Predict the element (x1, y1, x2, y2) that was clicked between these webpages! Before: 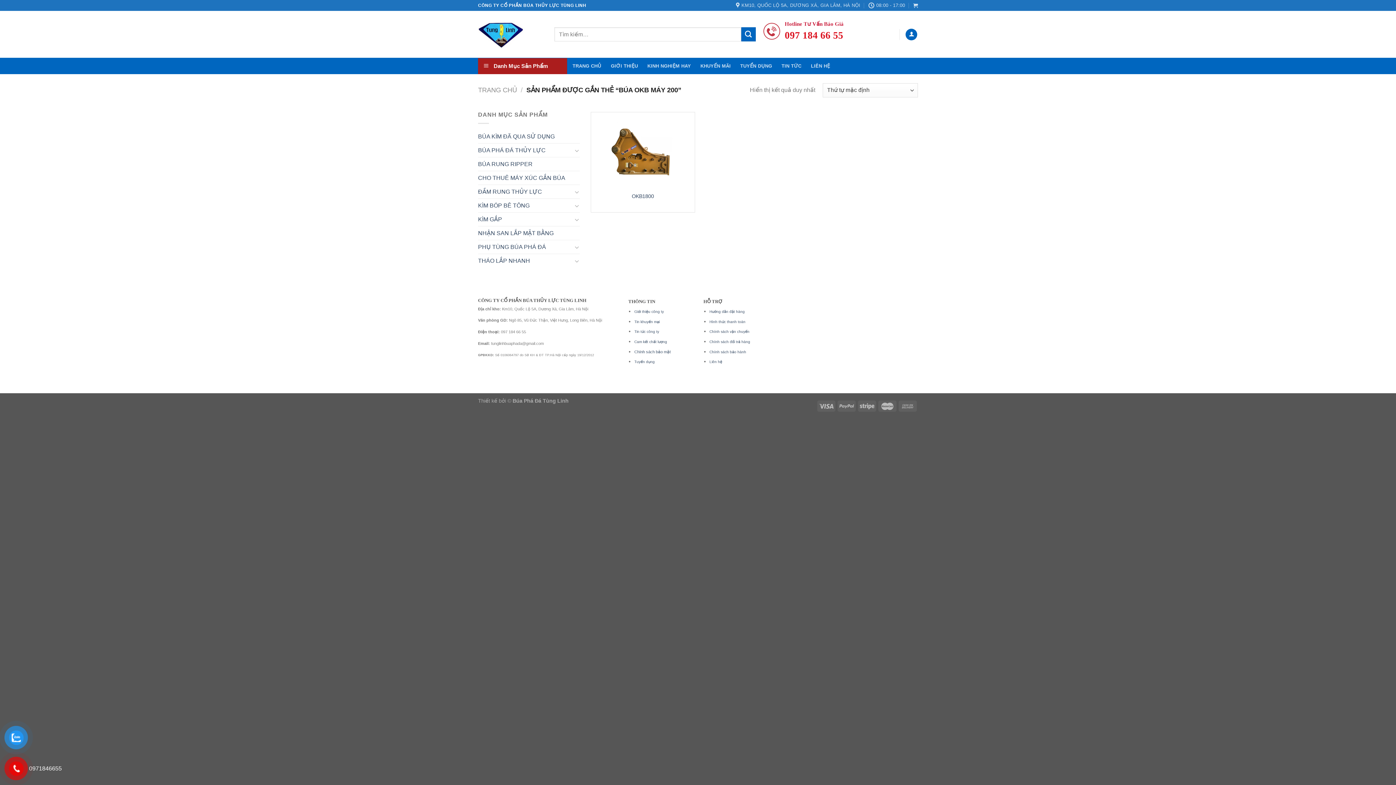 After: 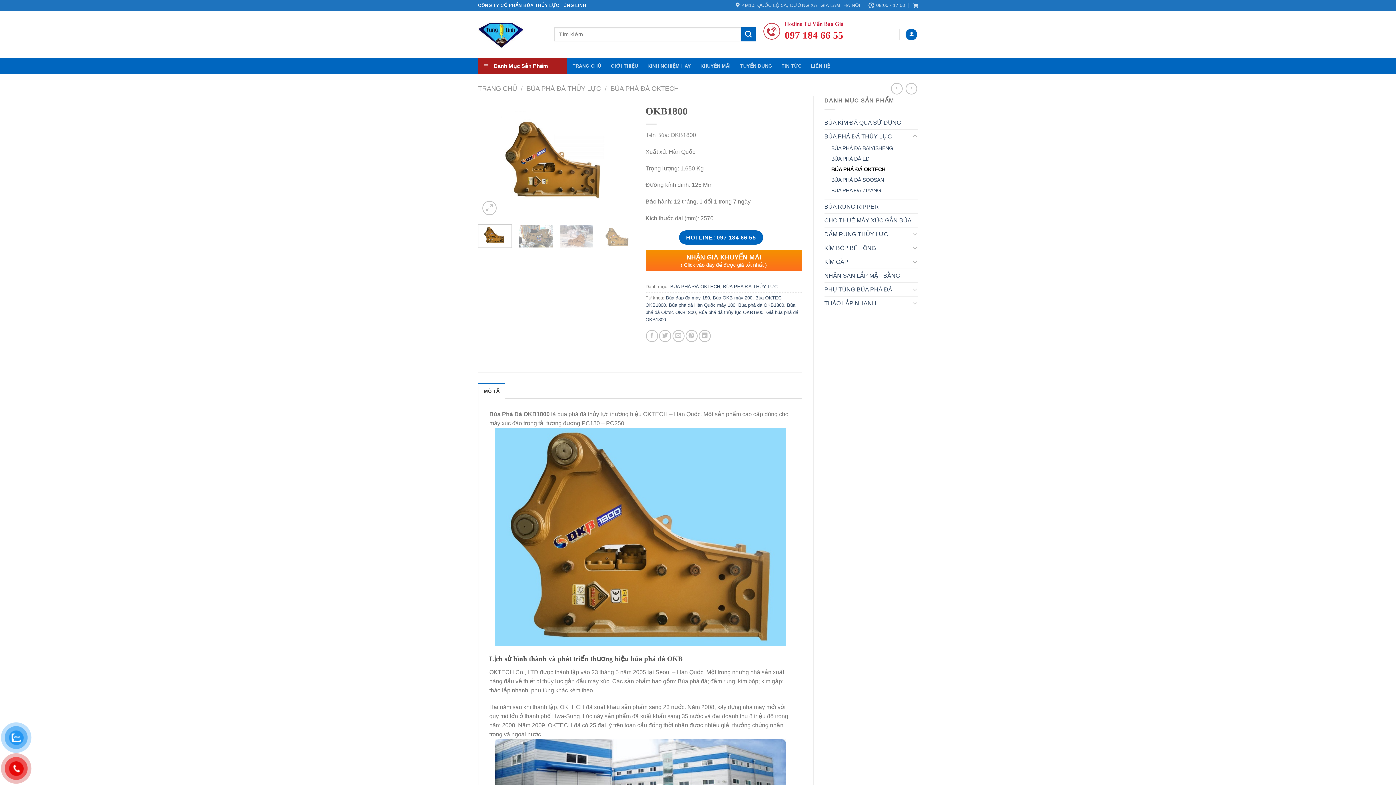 Action: label: OKB1800 bbox: (631, 193, 654, 199)